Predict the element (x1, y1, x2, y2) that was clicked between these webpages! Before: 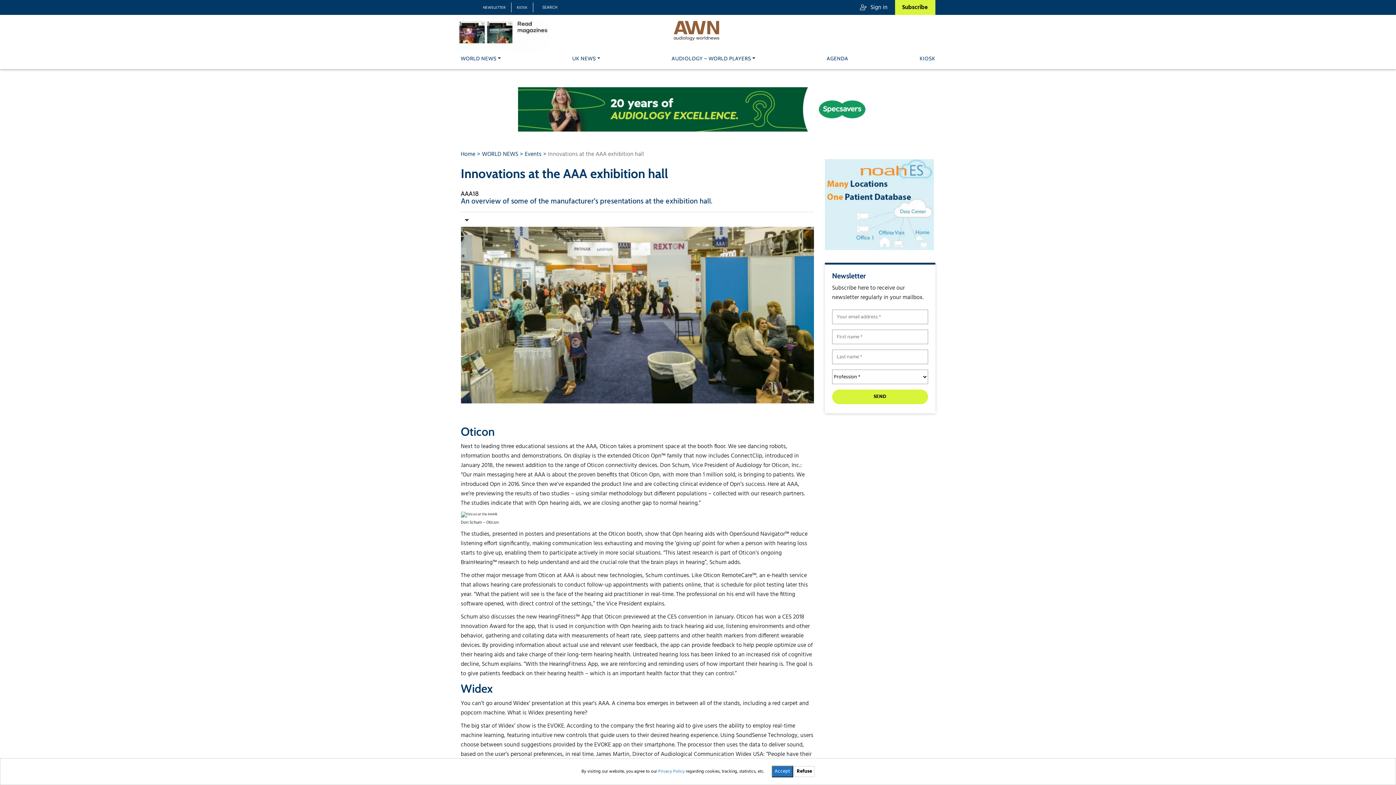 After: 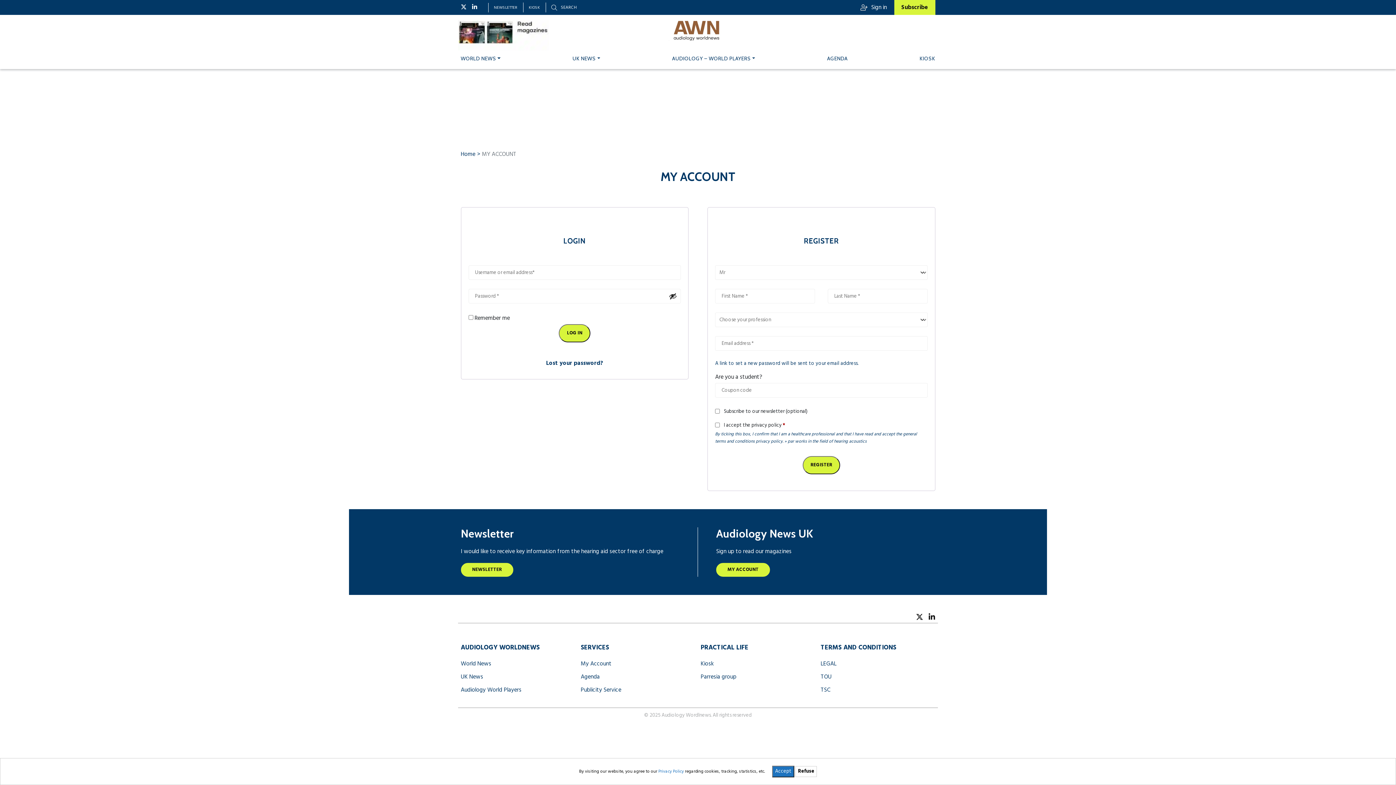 Action: label: Sign in bbox: (859, 2, 887, 12)